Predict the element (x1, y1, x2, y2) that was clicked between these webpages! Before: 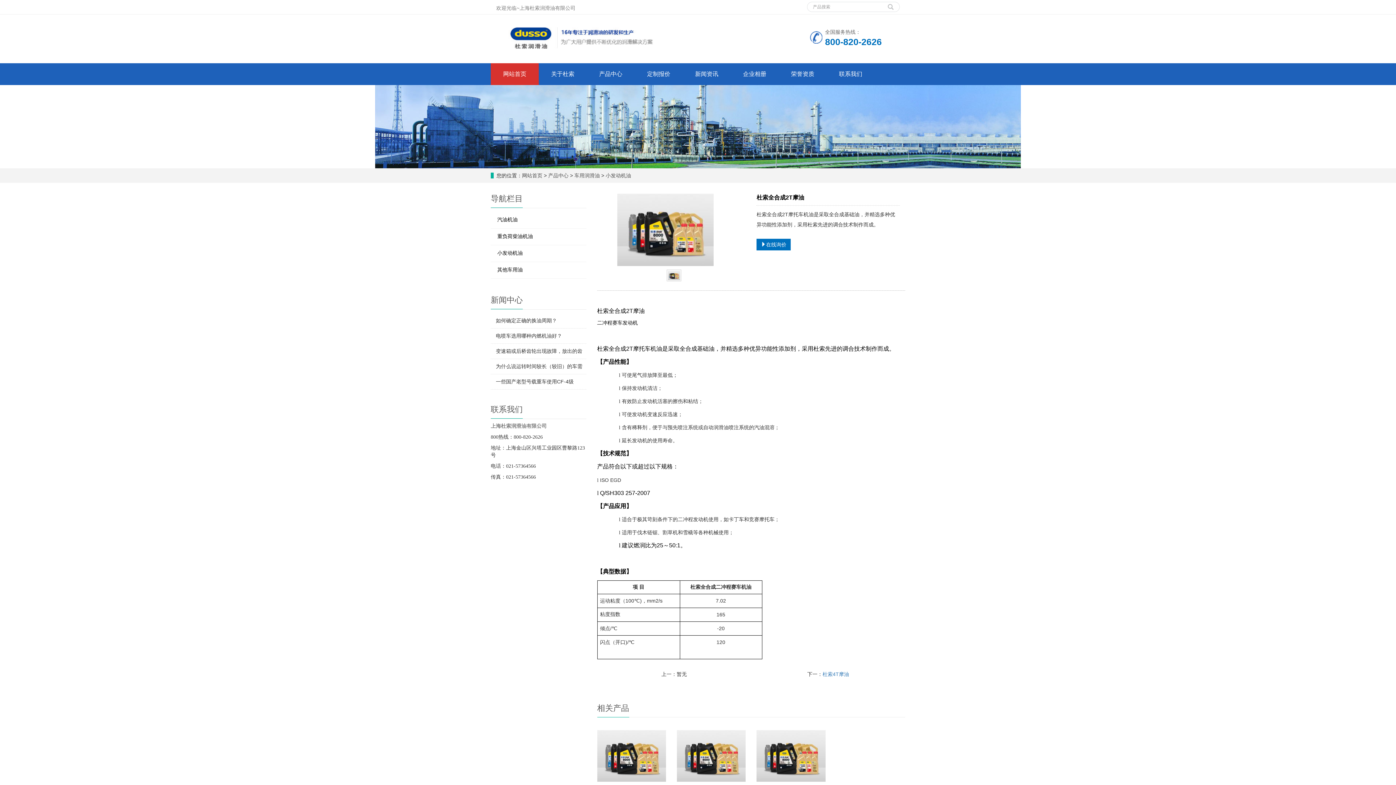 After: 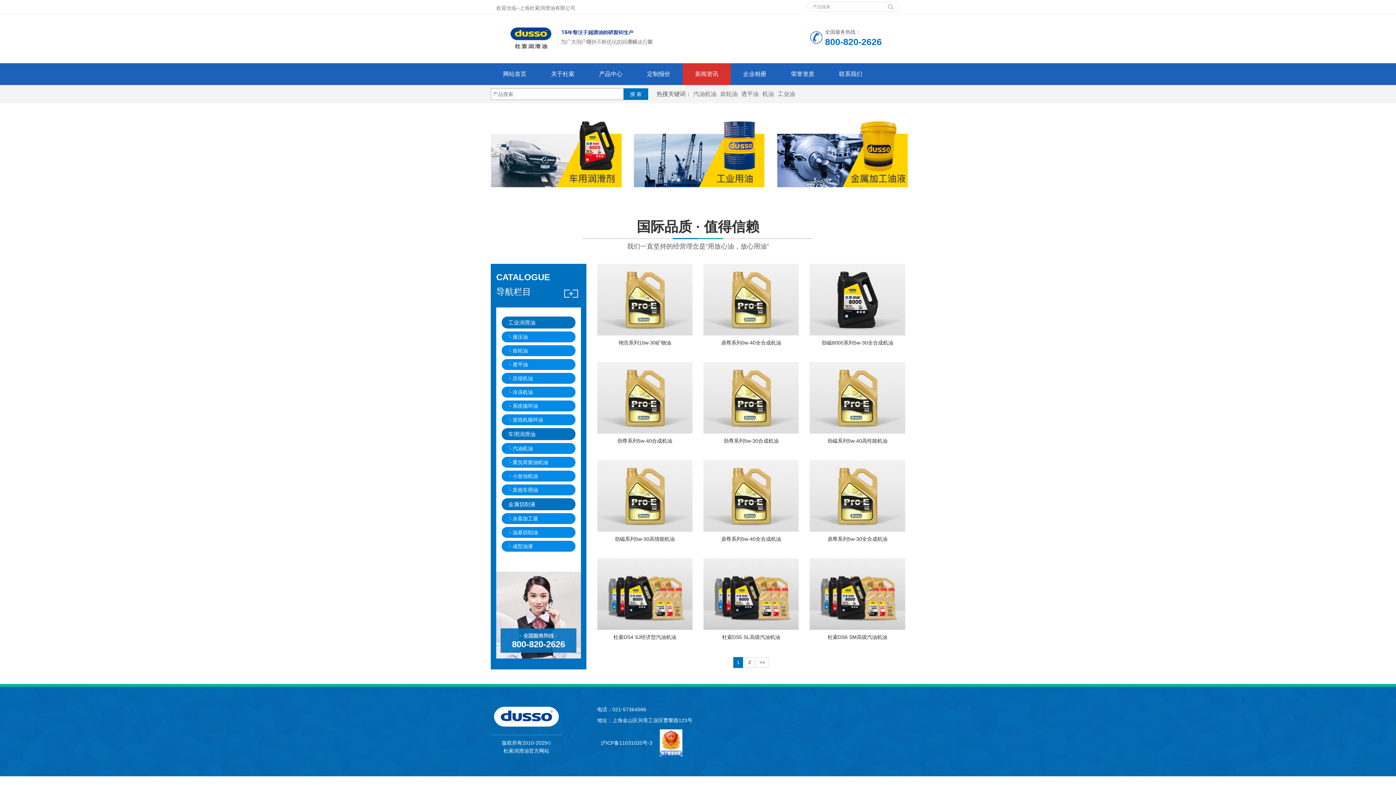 Action: bbox: (490, 213, 586, 225) label: 汽油机油